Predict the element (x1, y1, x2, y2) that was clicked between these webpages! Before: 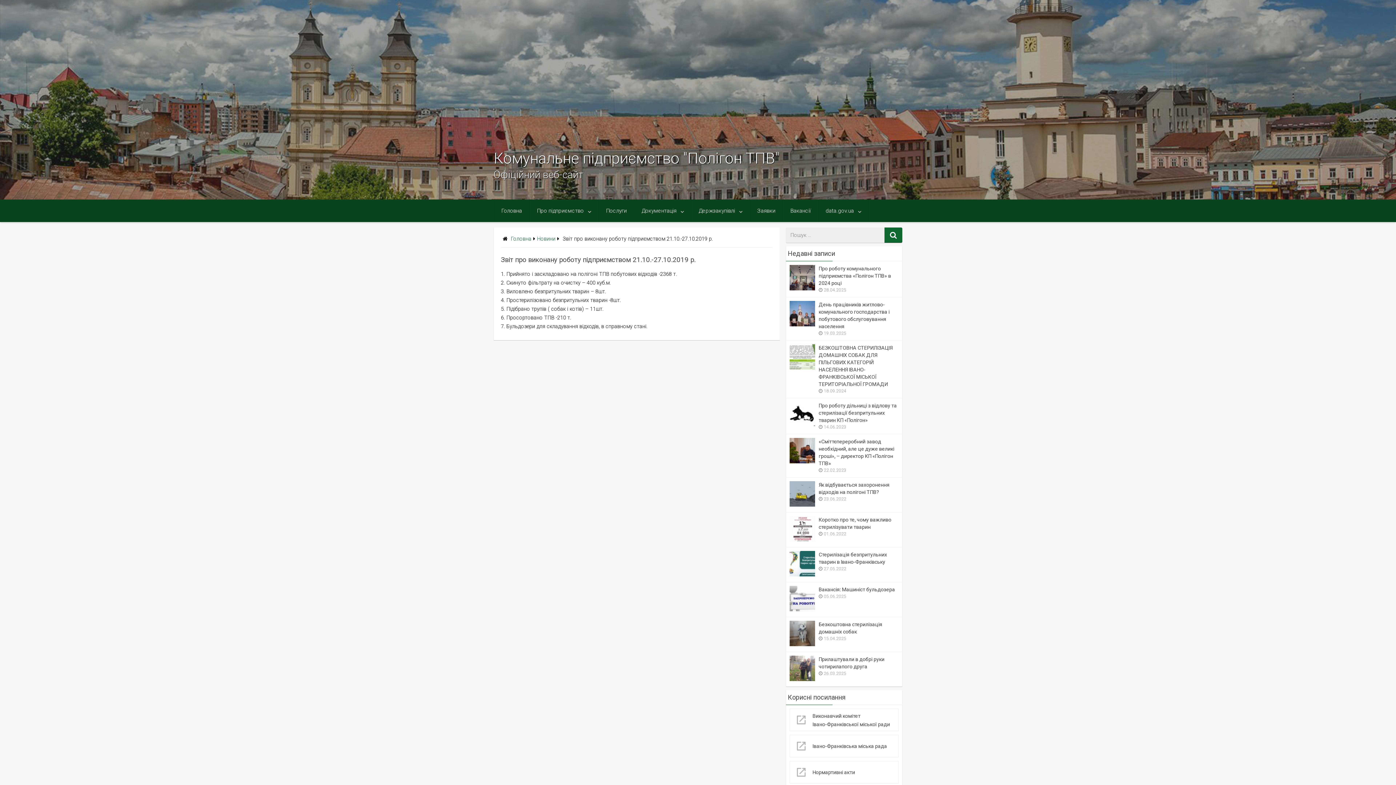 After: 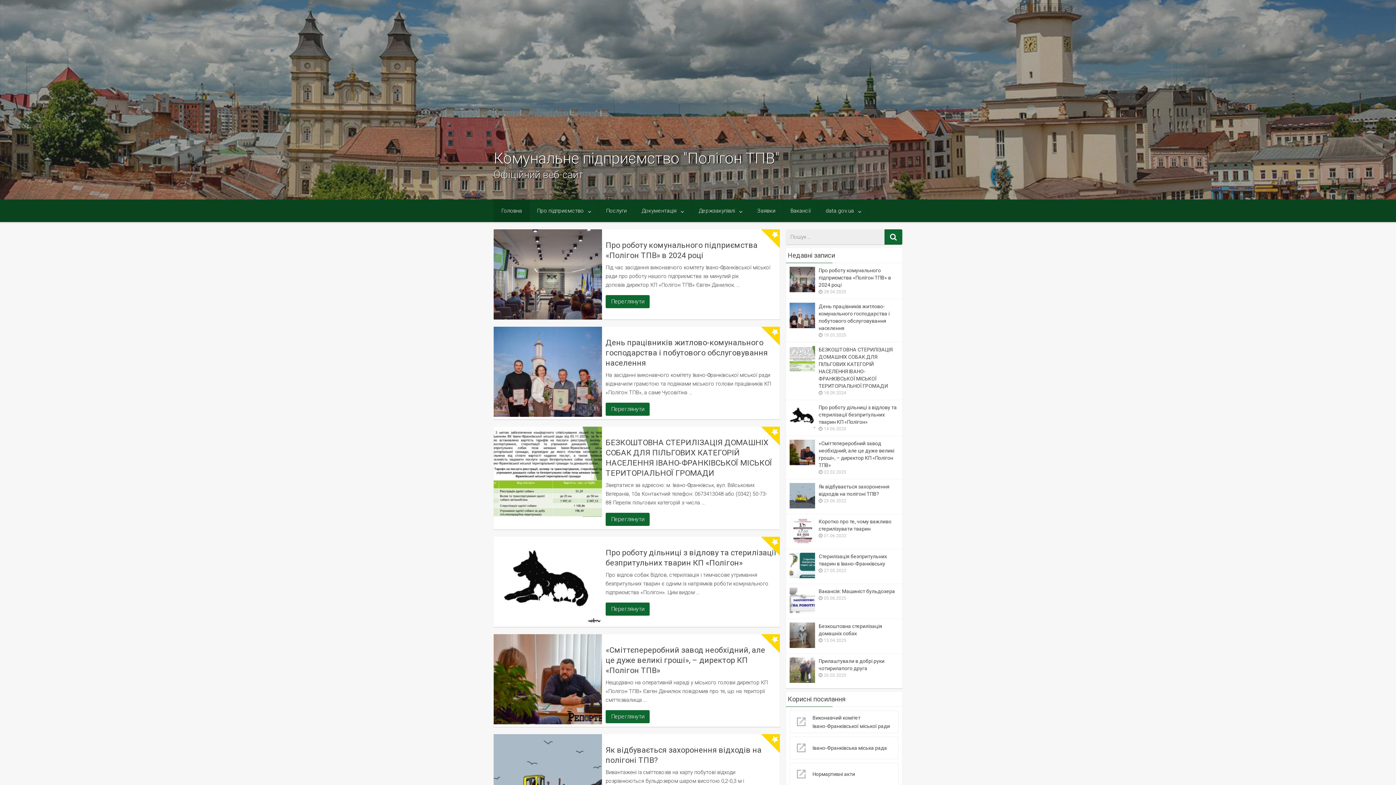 Action: bbox: (493, 149, 779, 167) label: Комунальне підприємство "Полігон ТПВ"